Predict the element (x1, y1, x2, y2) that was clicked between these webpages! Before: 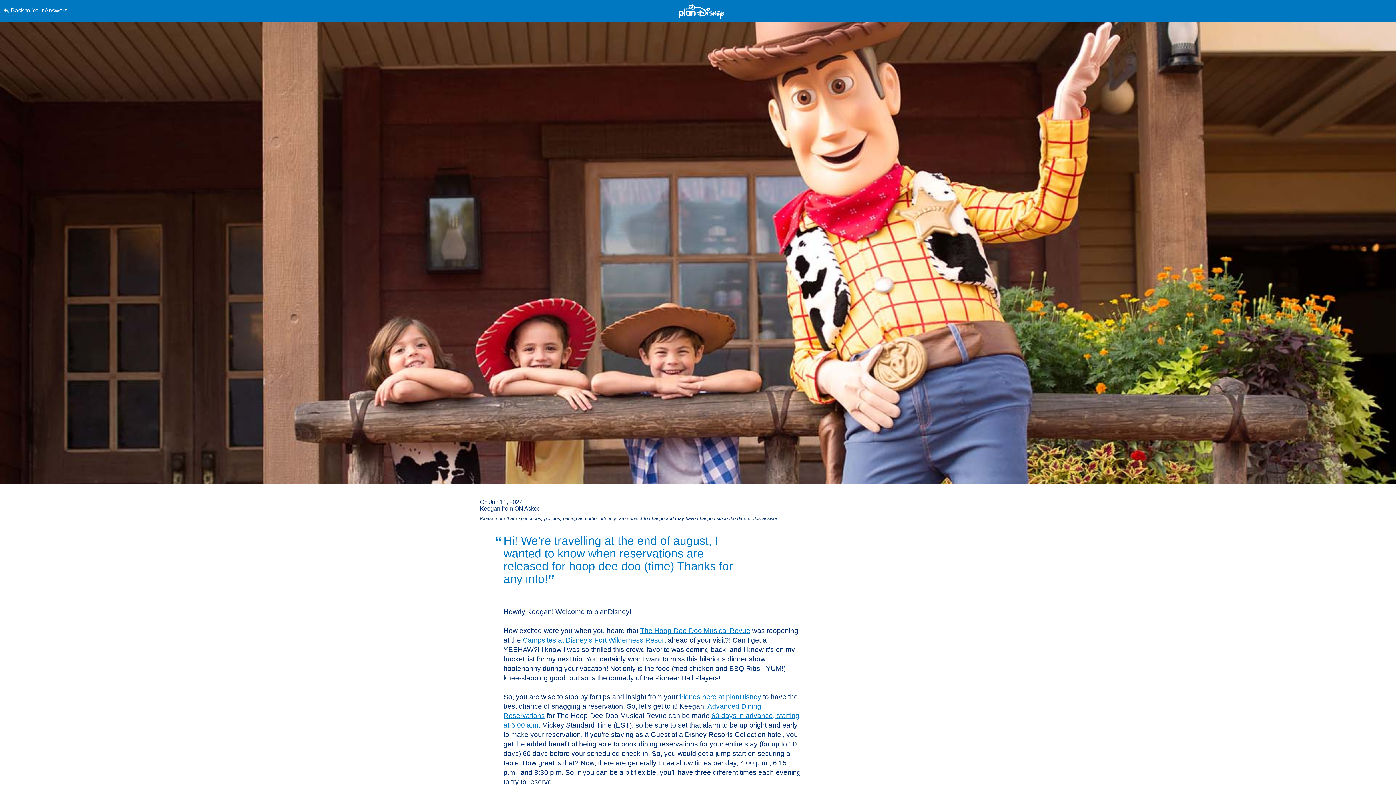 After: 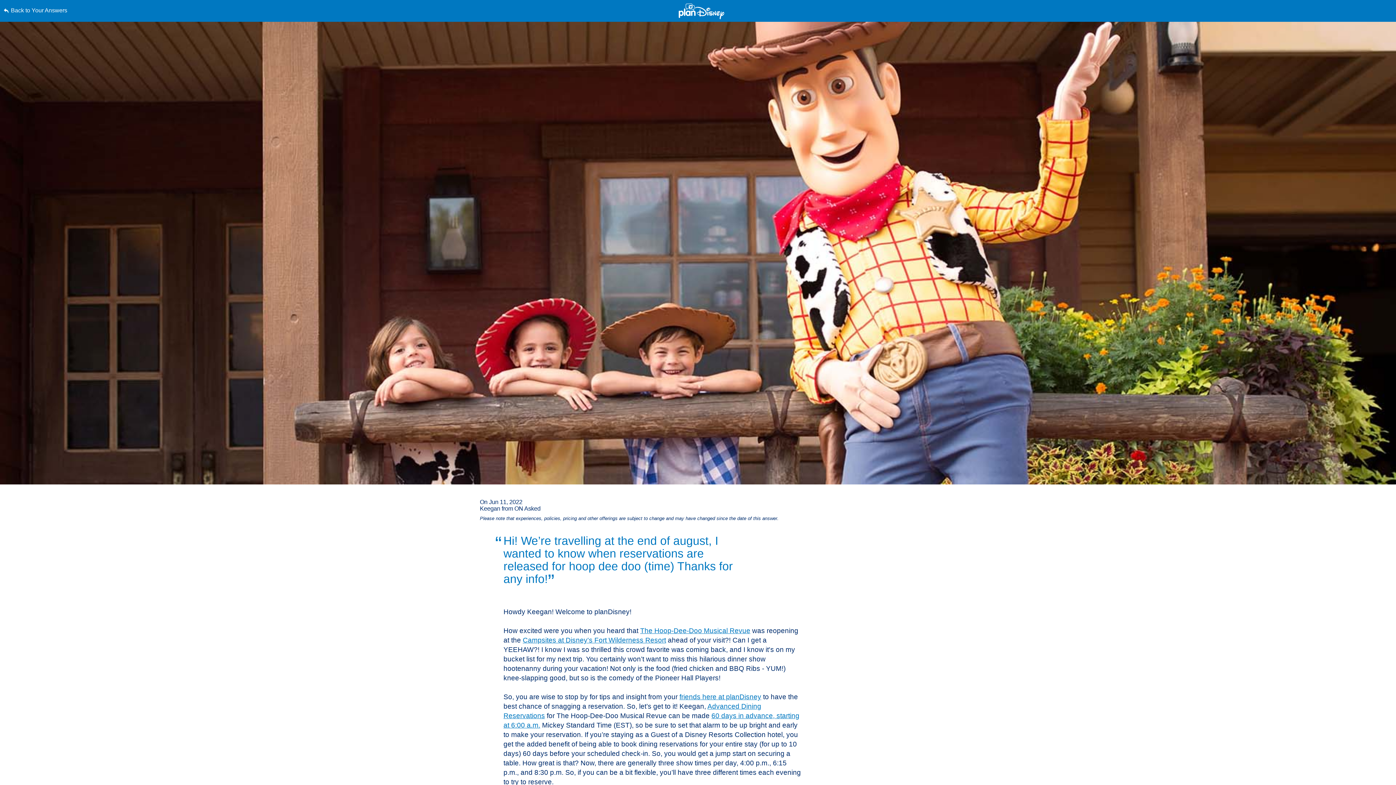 Action: bbox: (0, 0, 0, 0) label: Skip to content